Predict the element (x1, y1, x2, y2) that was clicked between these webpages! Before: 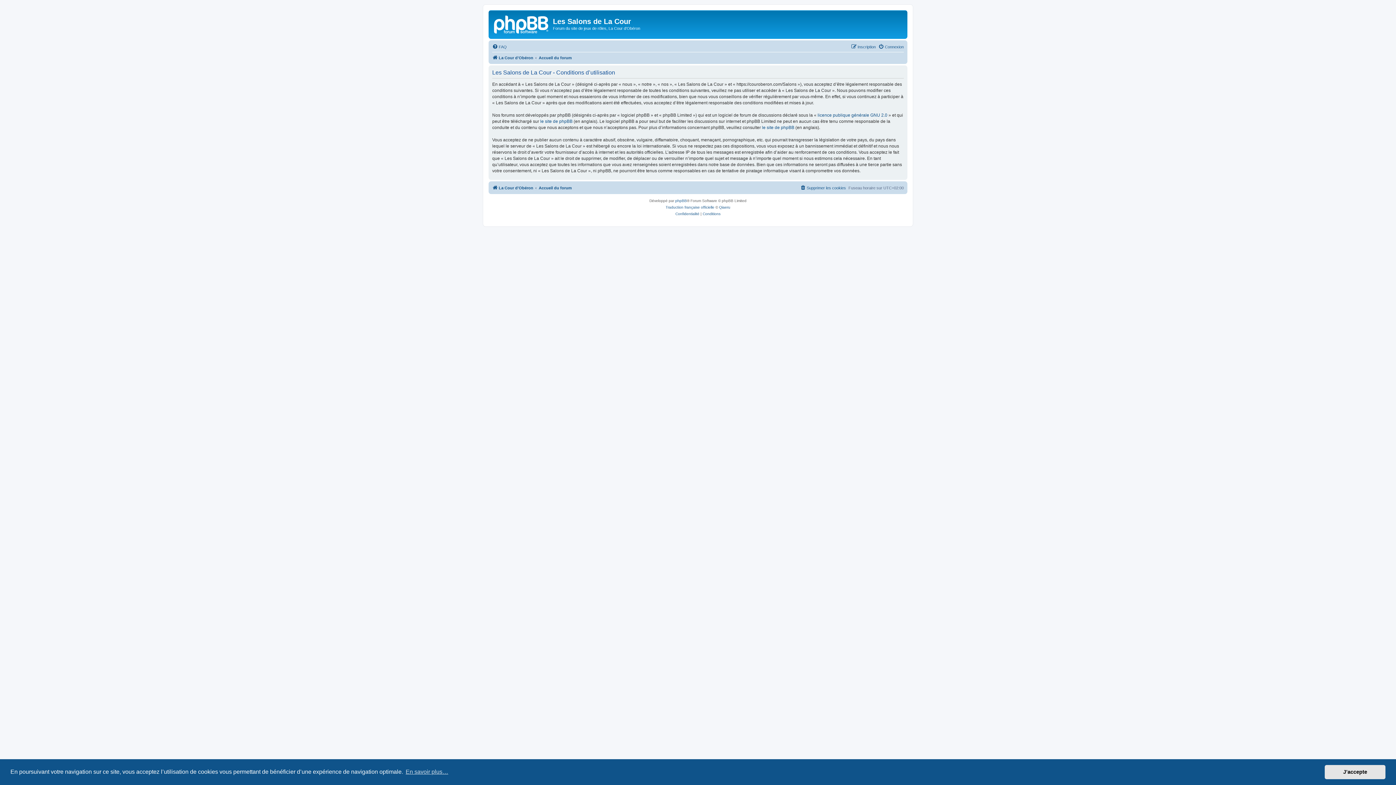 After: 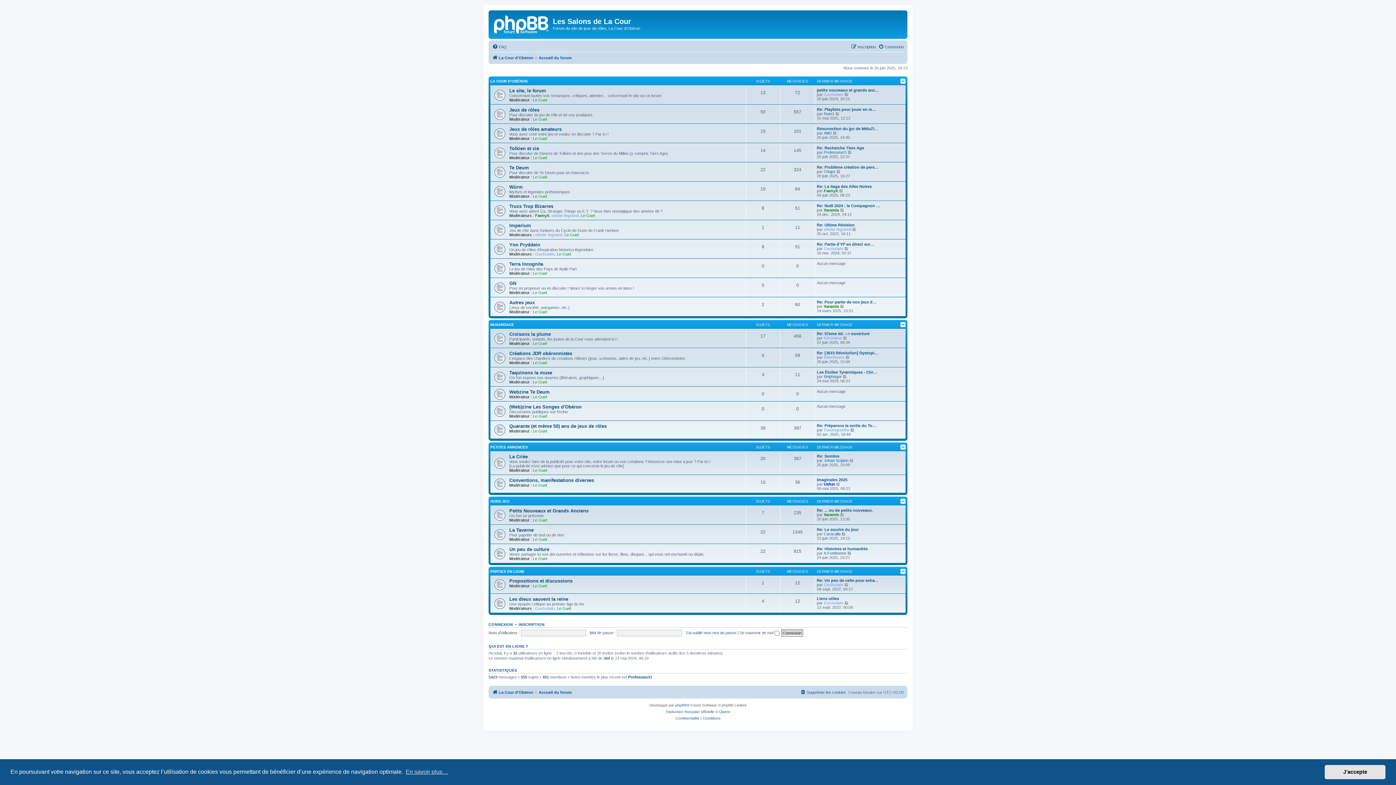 Action: bbox: (538, 183, 572, 192) label: Accueil du forum